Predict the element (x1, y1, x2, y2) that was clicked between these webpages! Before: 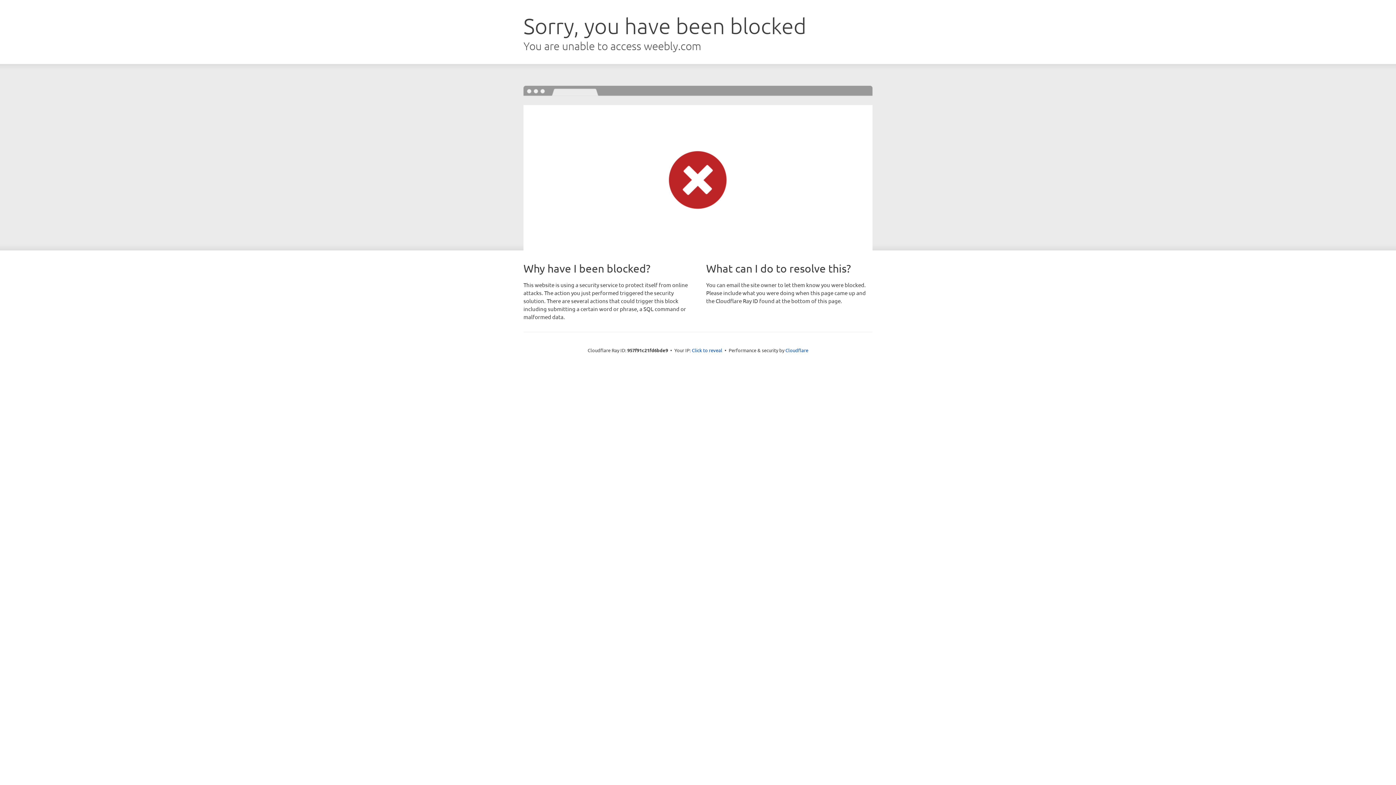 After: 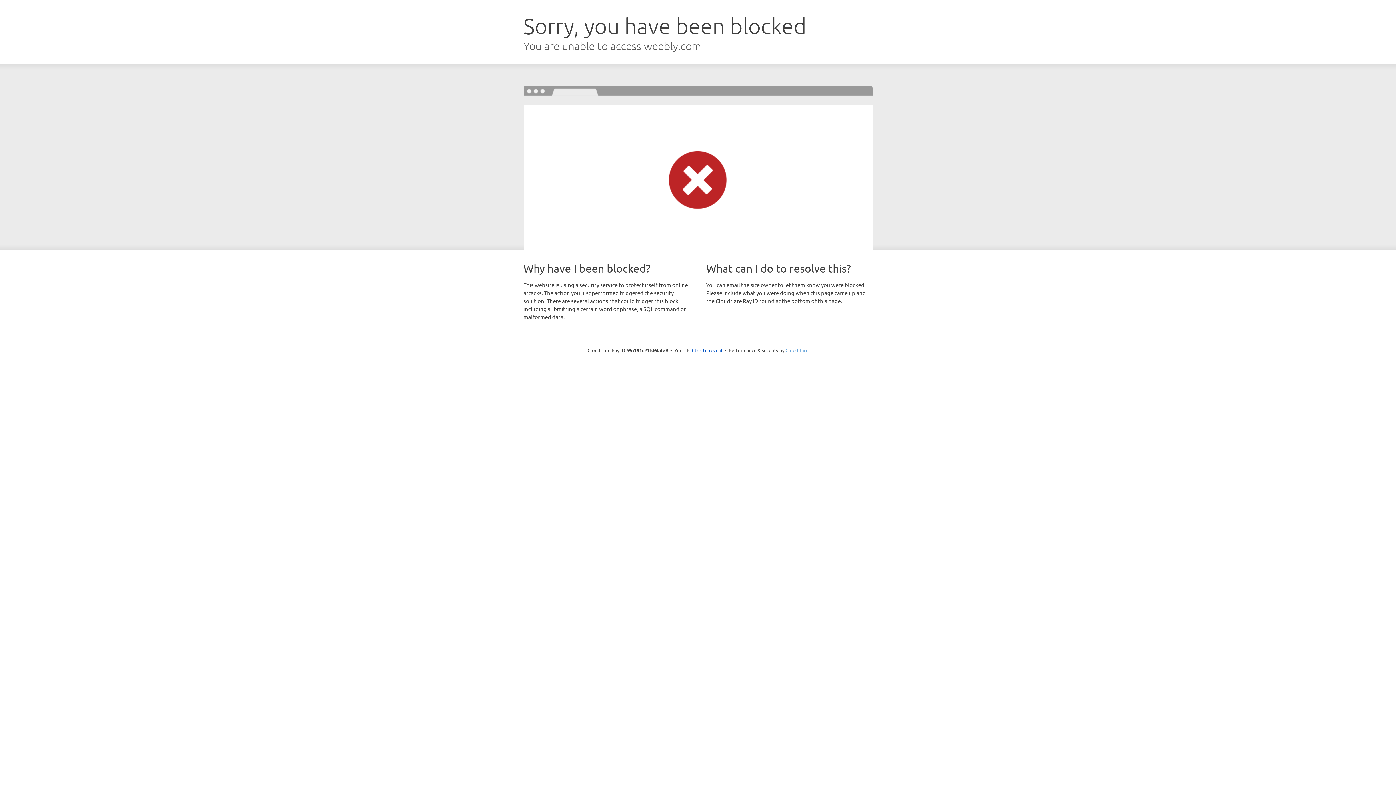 Action: bbox: (785, 347, 808, 353) label: Cloudflare